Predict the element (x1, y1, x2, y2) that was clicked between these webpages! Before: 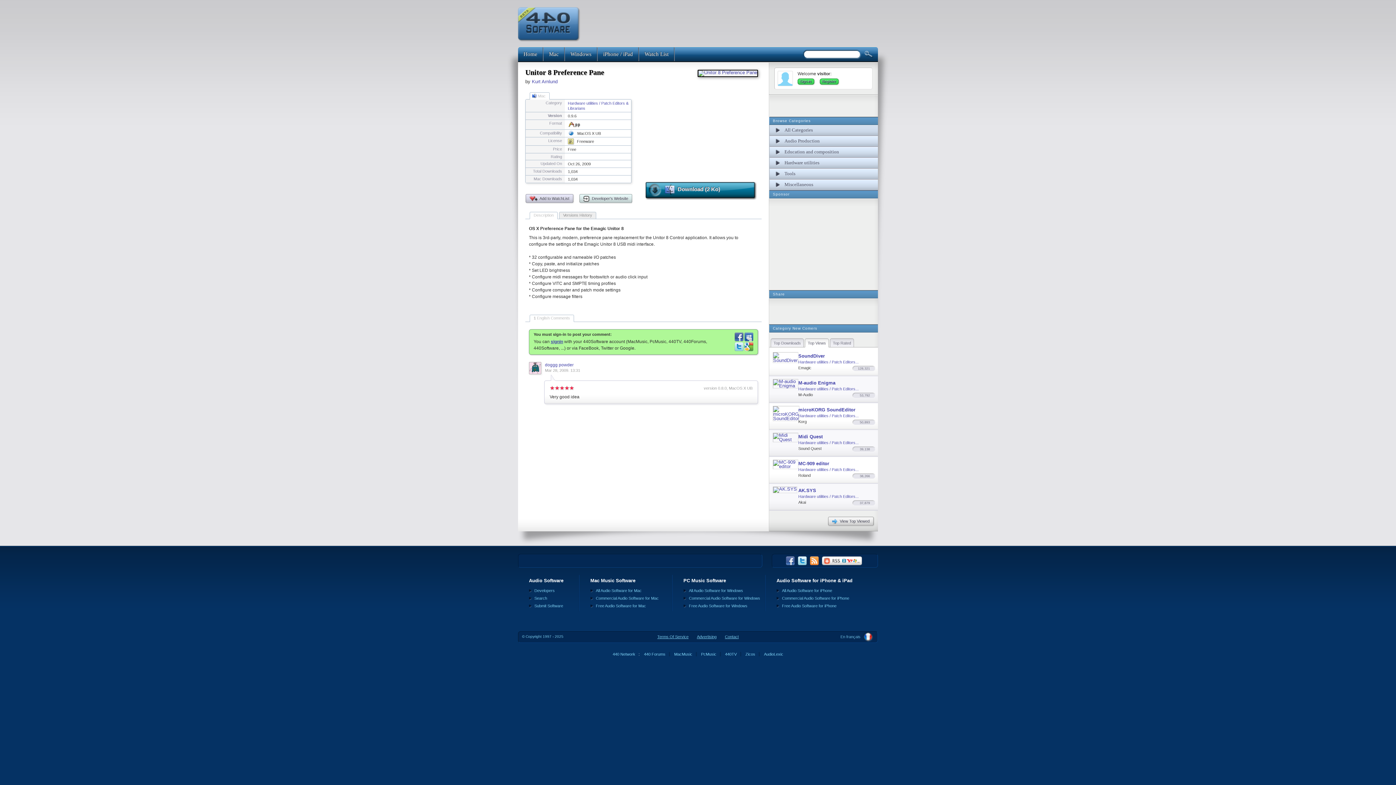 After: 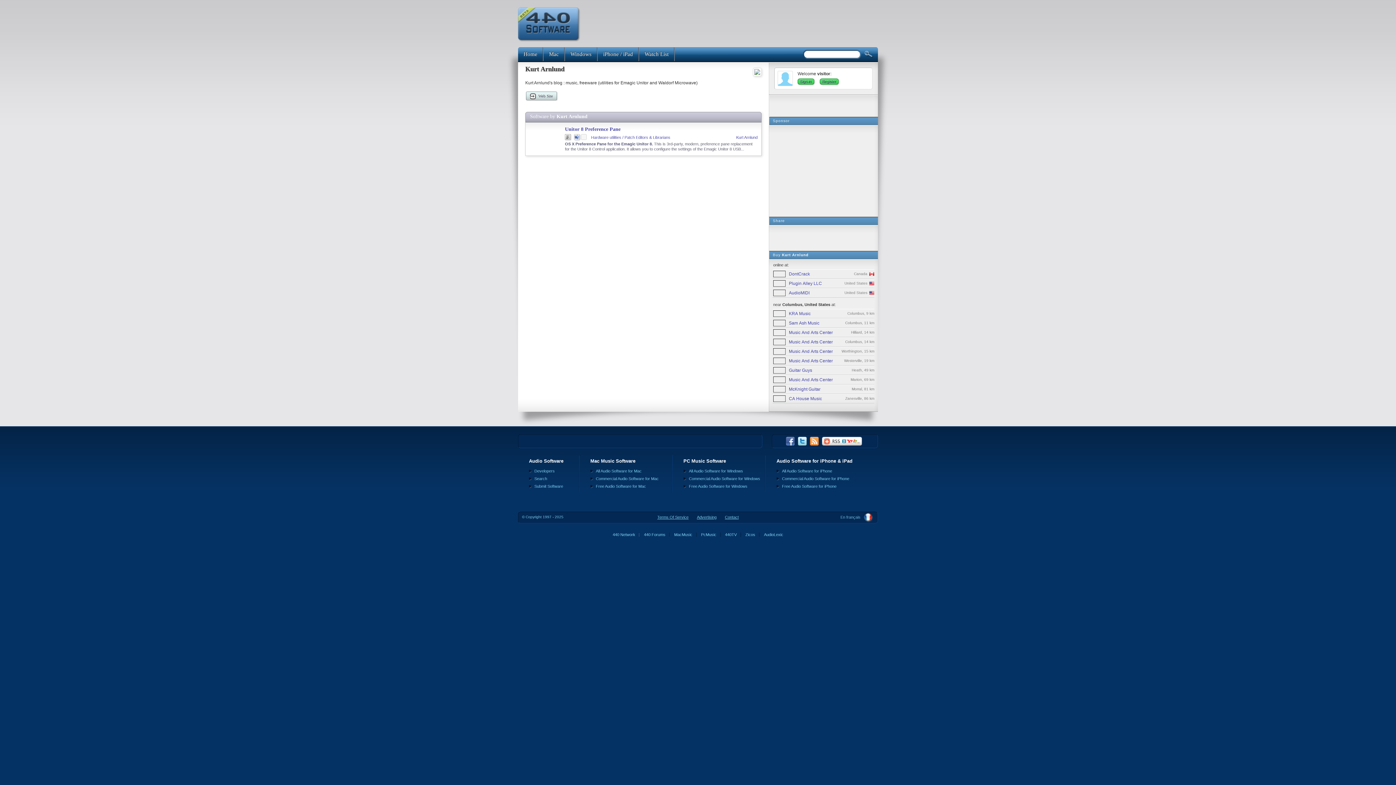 Action: bbox: (532, 78, 557, 84) label: Kurt Arnlund